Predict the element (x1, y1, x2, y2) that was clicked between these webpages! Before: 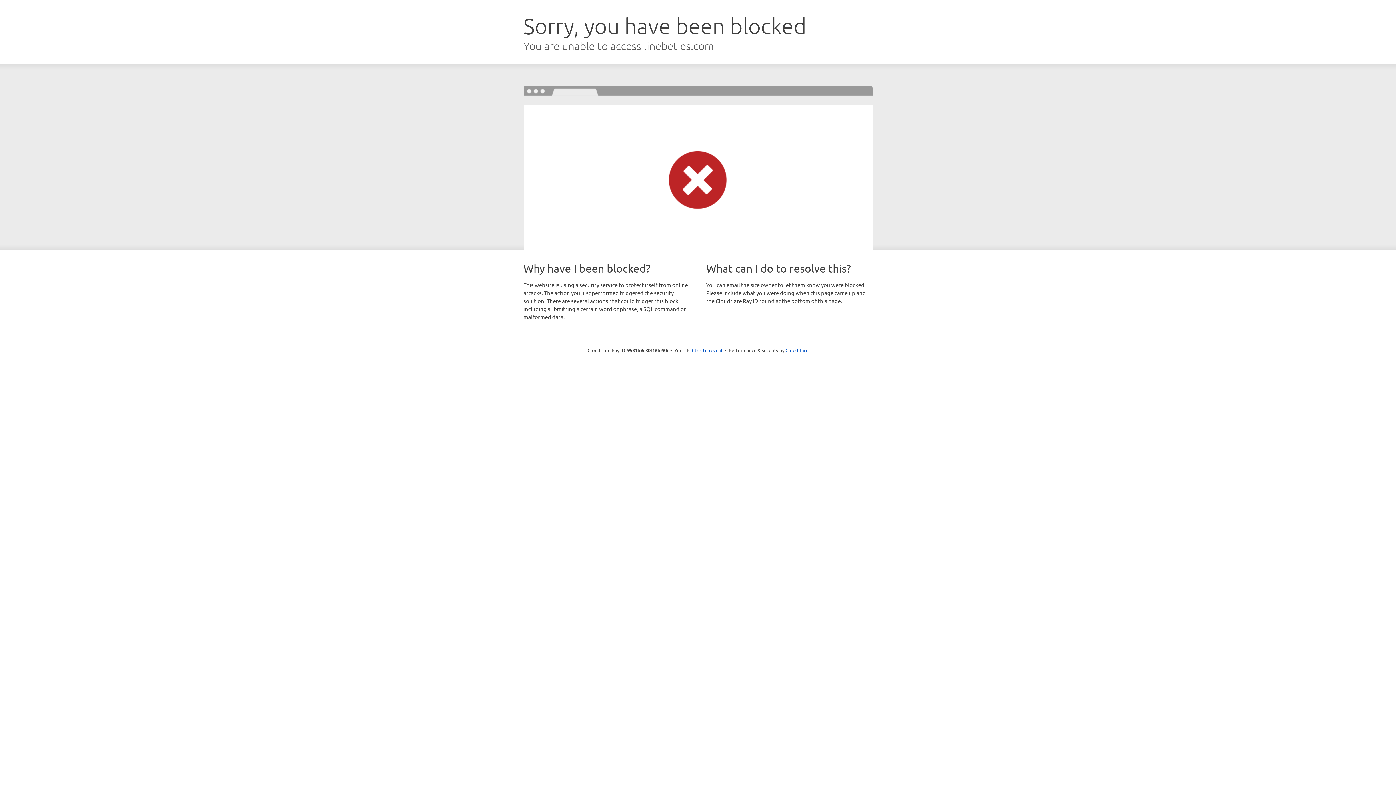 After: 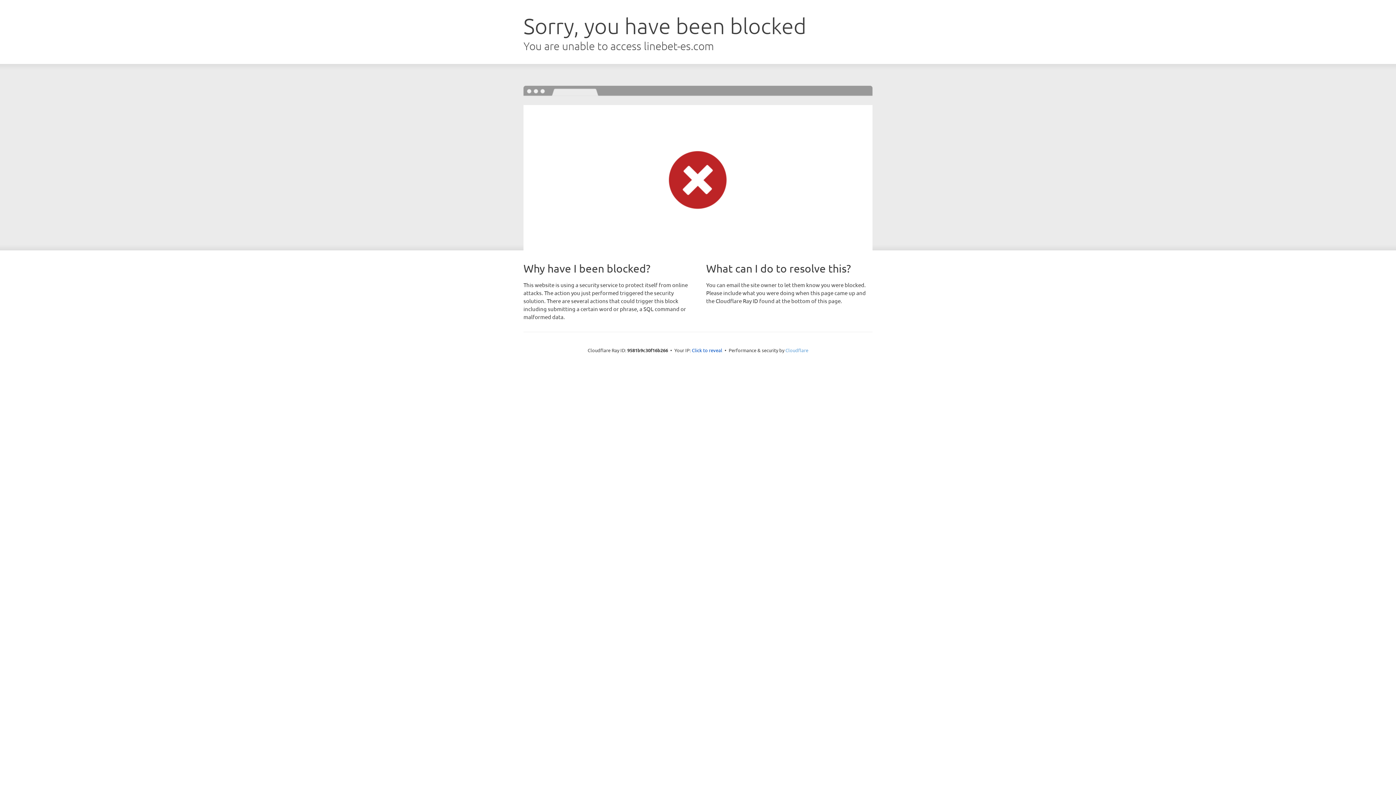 Action: label: Cloudflare bbox: (785, 347, 808, 353)